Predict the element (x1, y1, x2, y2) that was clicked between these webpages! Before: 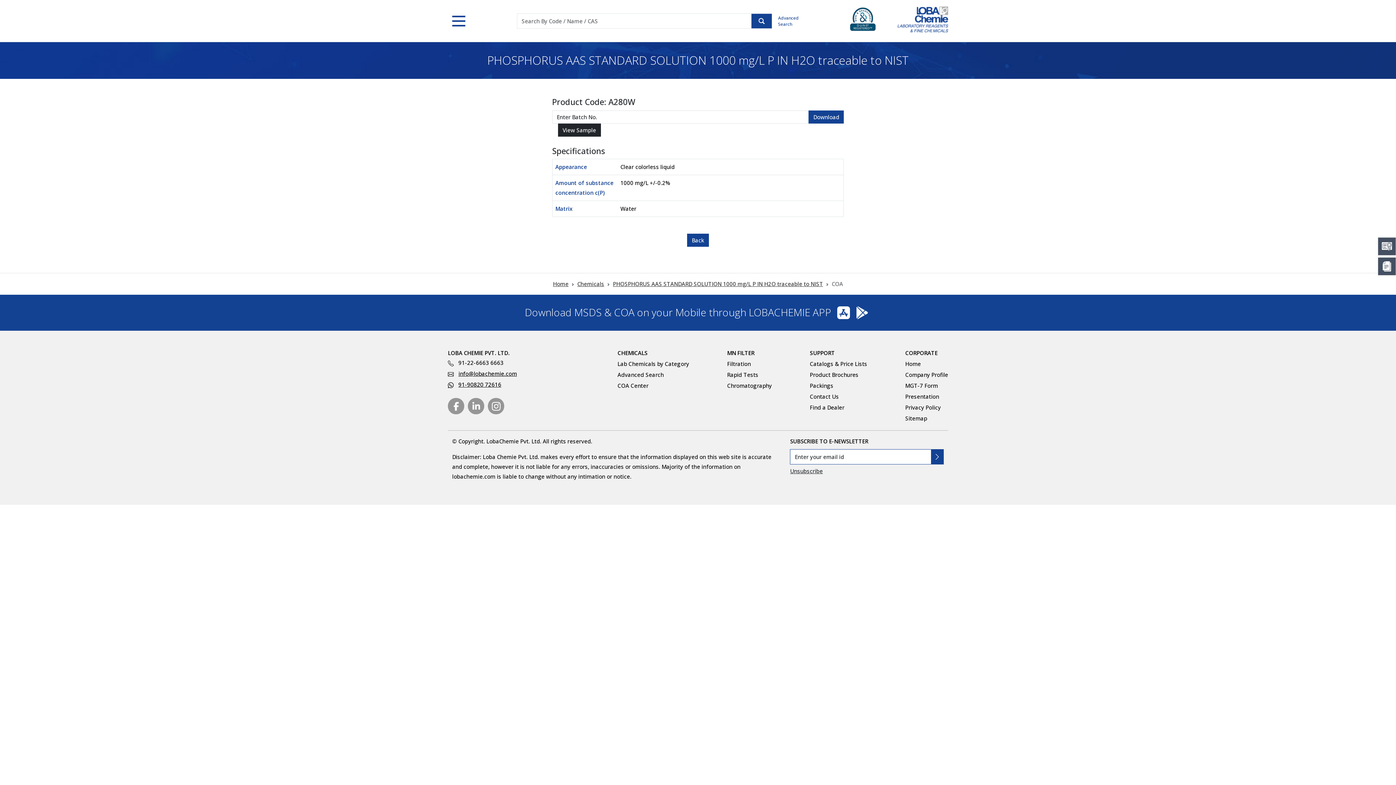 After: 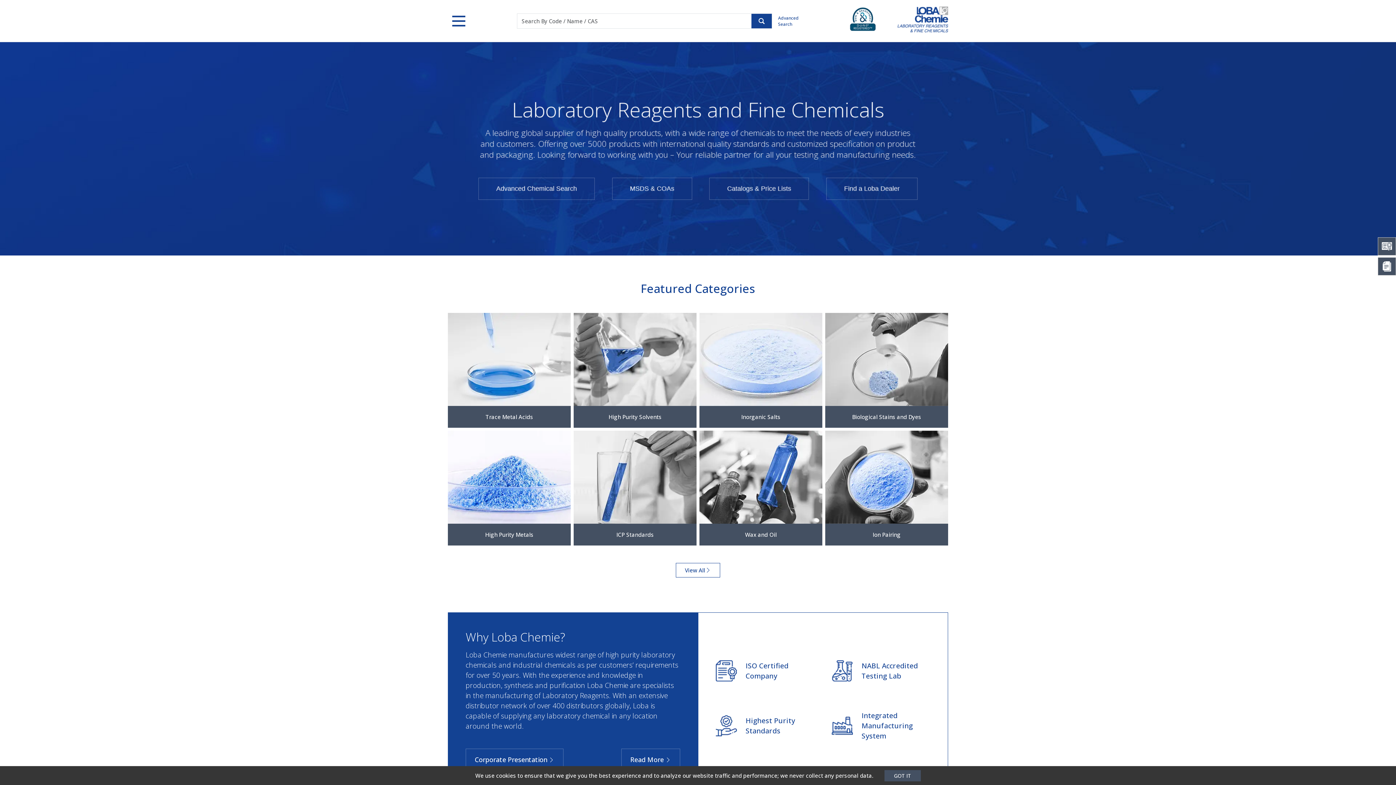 Action: label: Home bbox: (553, 280, 568, 287)